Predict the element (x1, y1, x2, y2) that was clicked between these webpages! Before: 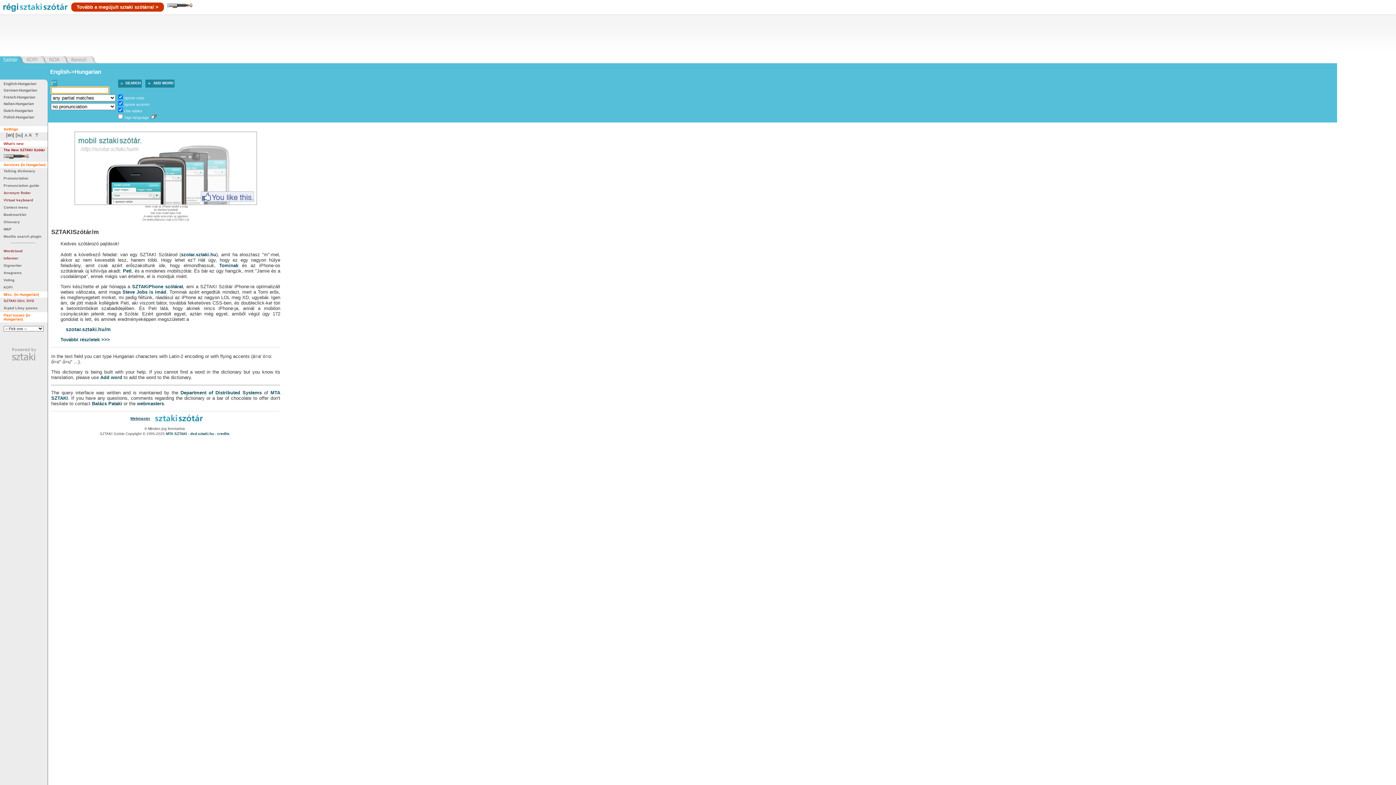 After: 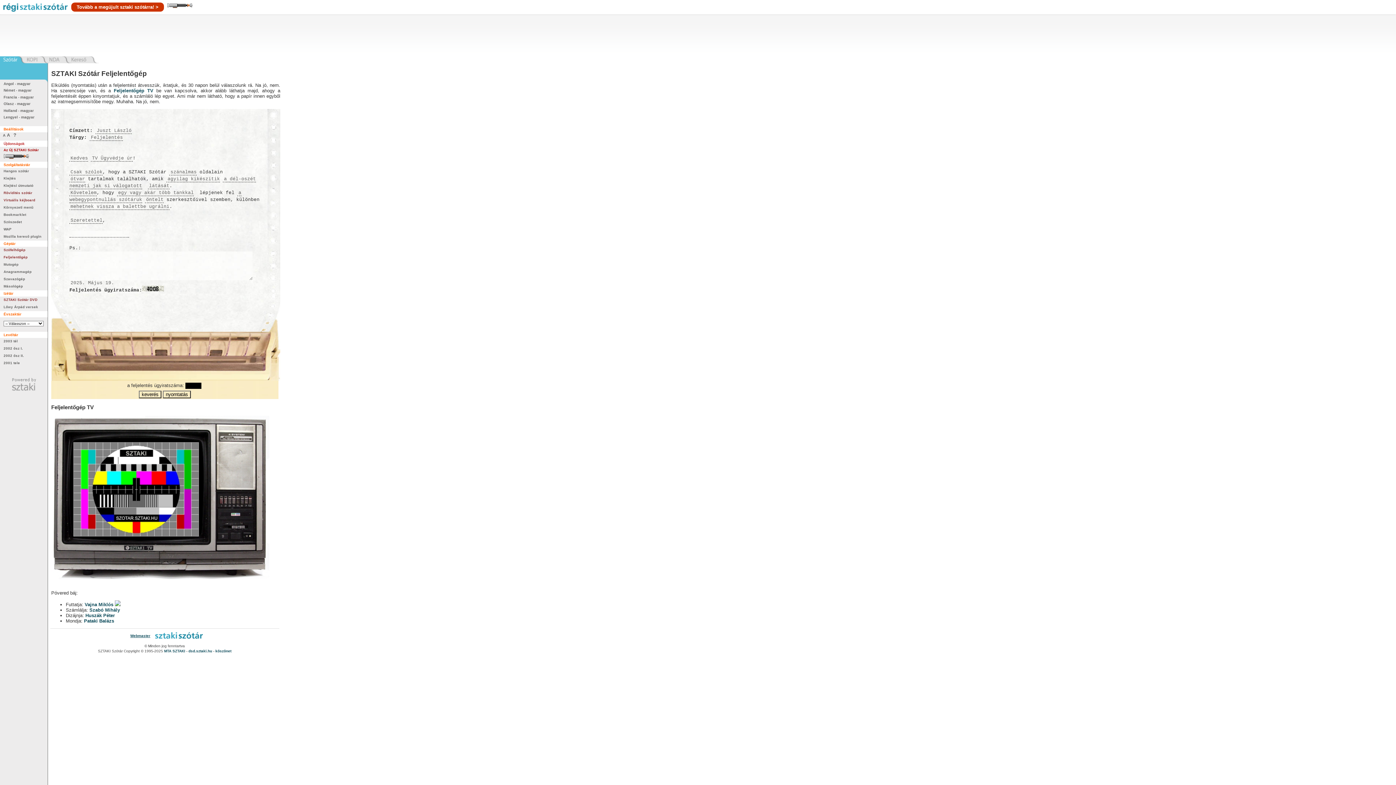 Action: bbox: (3, 256, 18, 260) label: Informer